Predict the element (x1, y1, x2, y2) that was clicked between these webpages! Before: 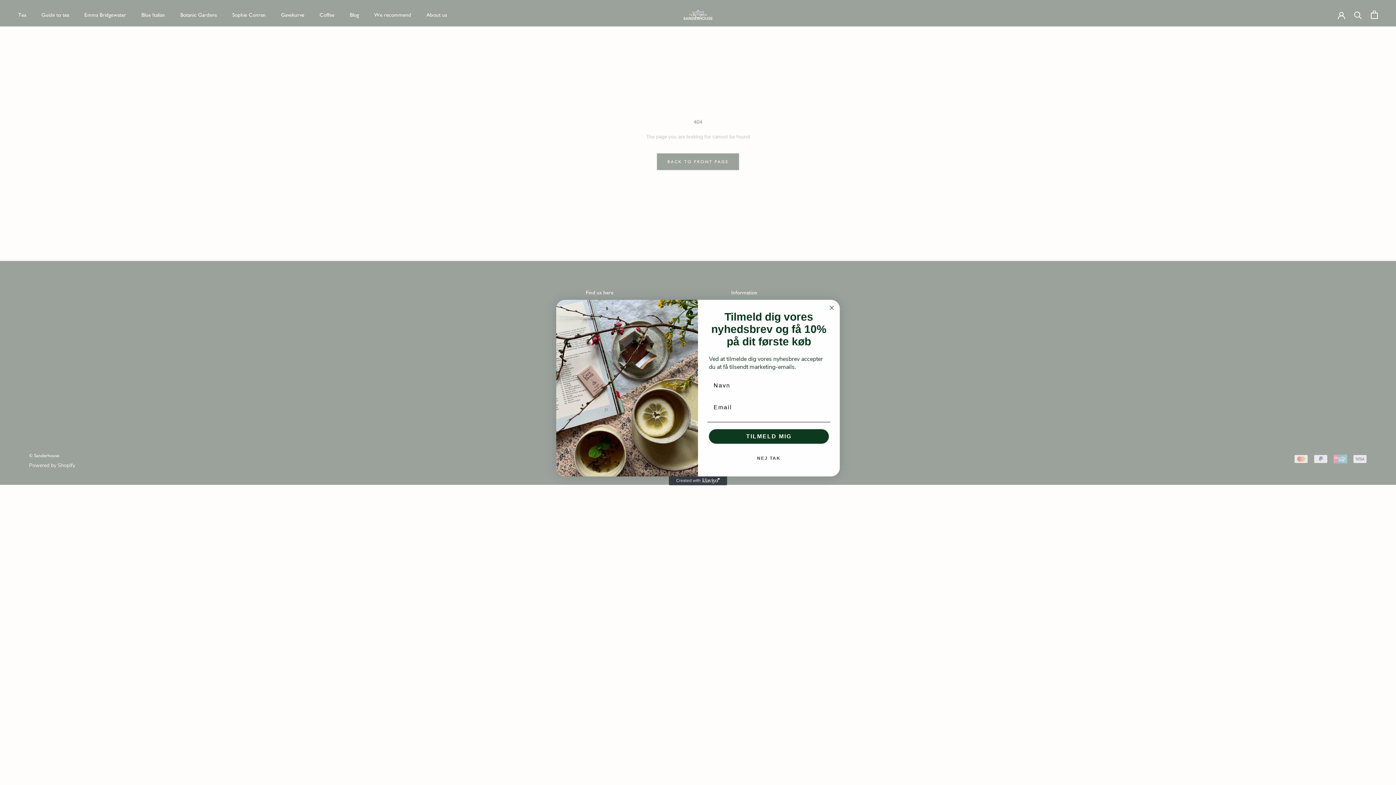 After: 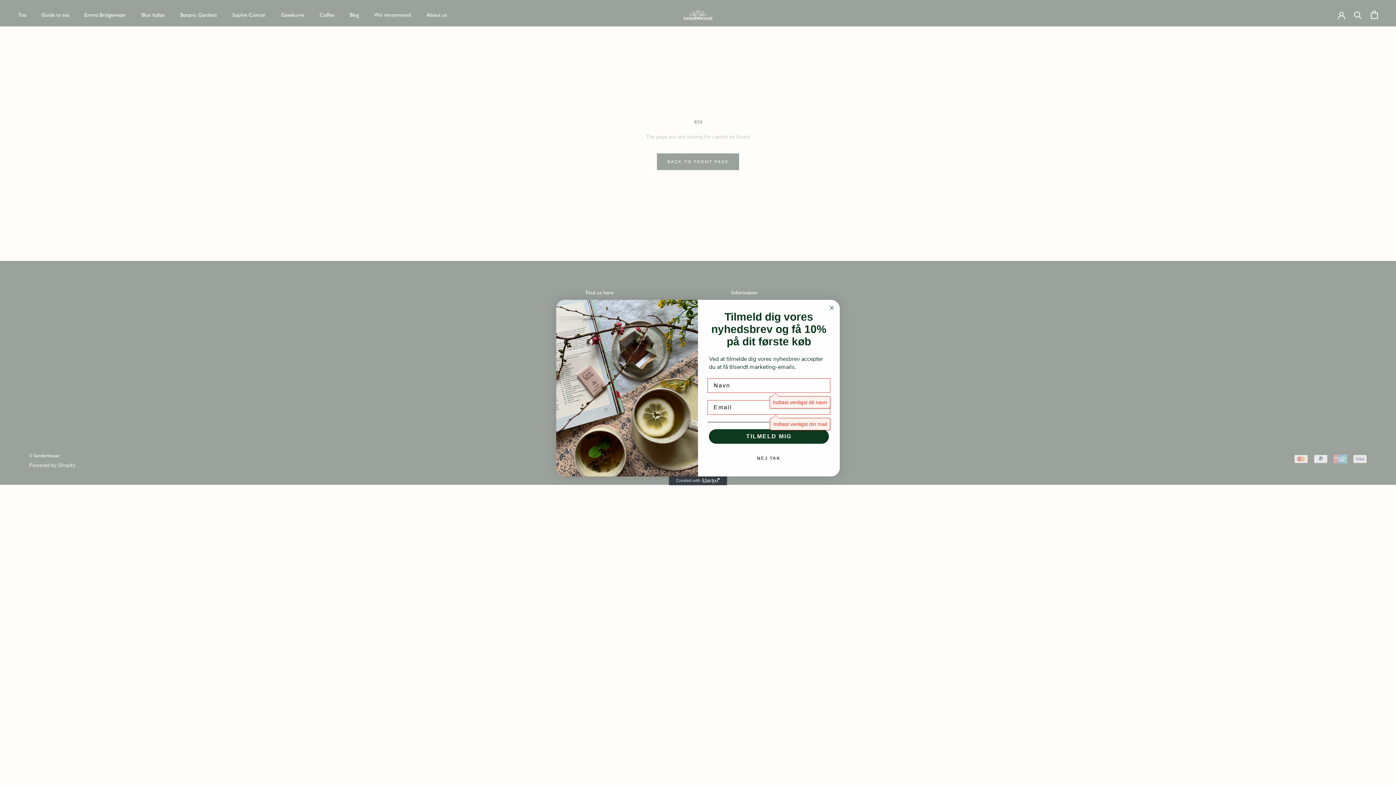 Action: bbox: (709, 429, 829, 444) label: TILMELD MIG